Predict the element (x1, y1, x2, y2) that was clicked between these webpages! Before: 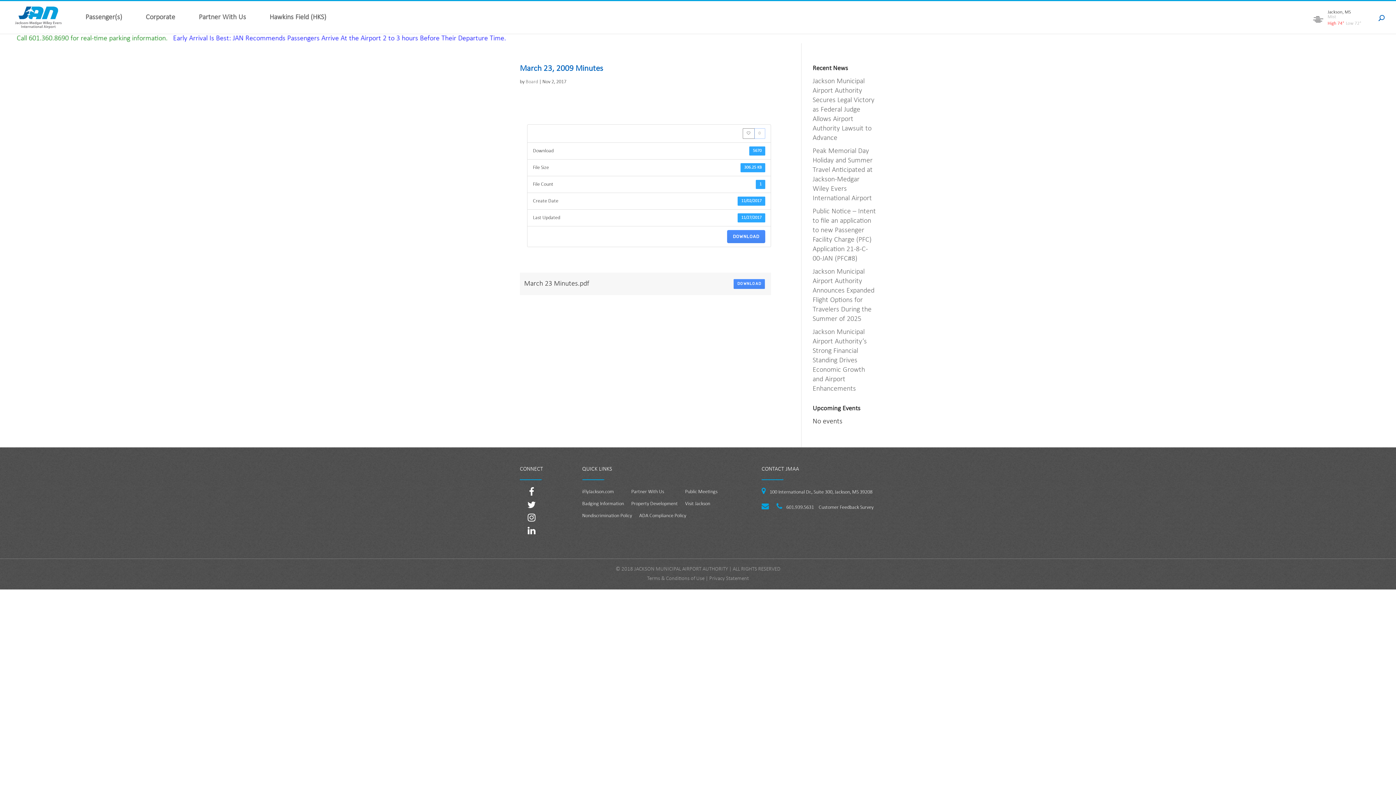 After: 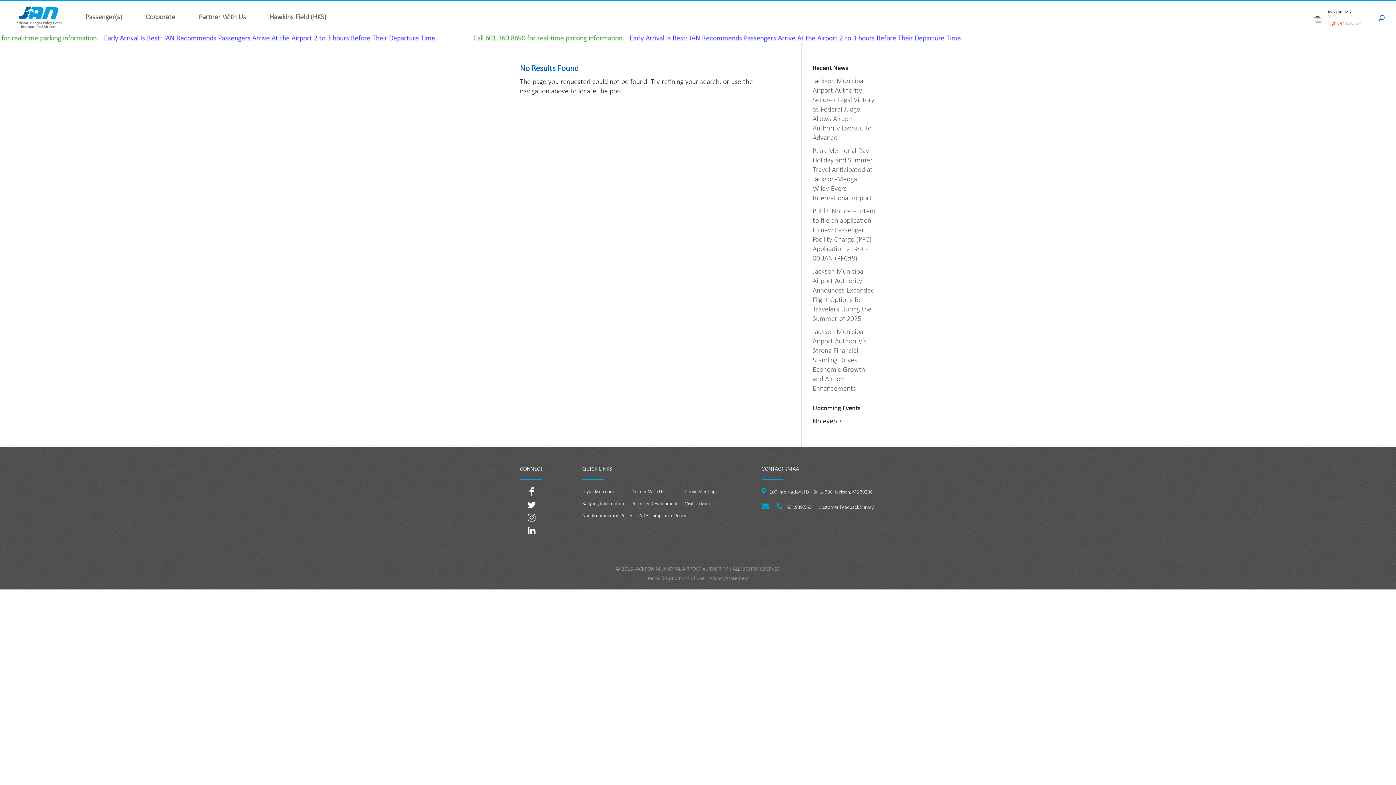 Action: label: Board bbox: (525, 79, 538, 84)